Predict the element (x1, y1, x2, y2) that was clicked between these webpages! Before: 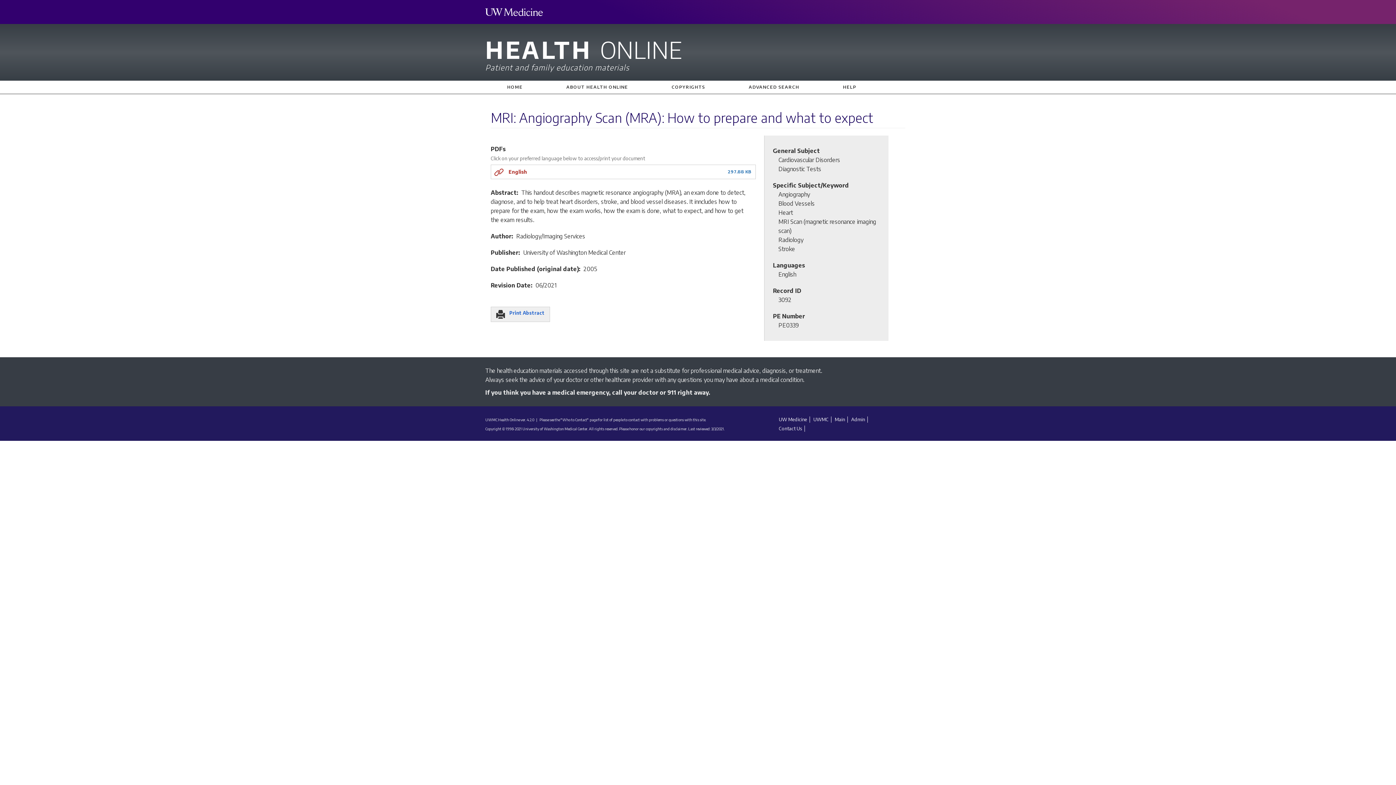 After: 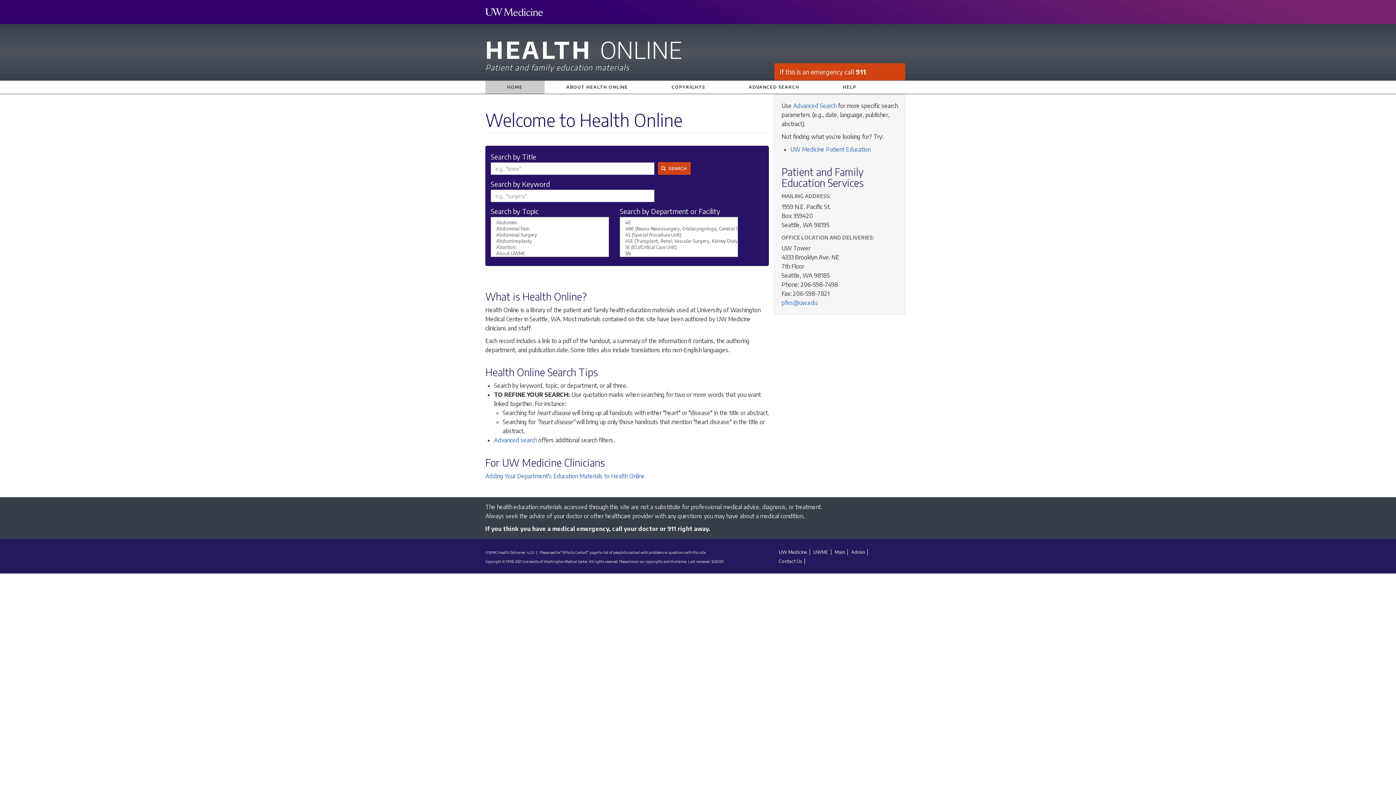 Action: label: HOME bbox: (485, 80, 544, 93)